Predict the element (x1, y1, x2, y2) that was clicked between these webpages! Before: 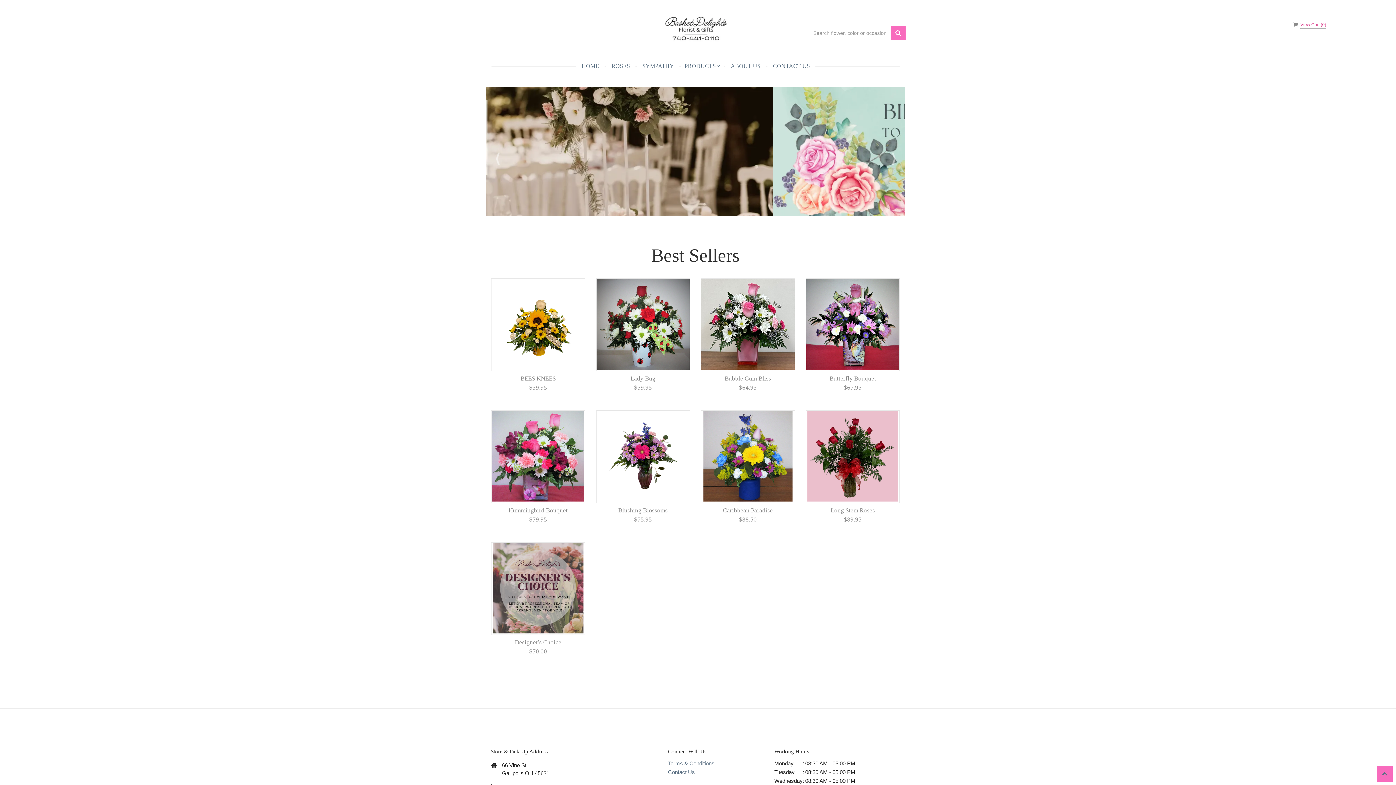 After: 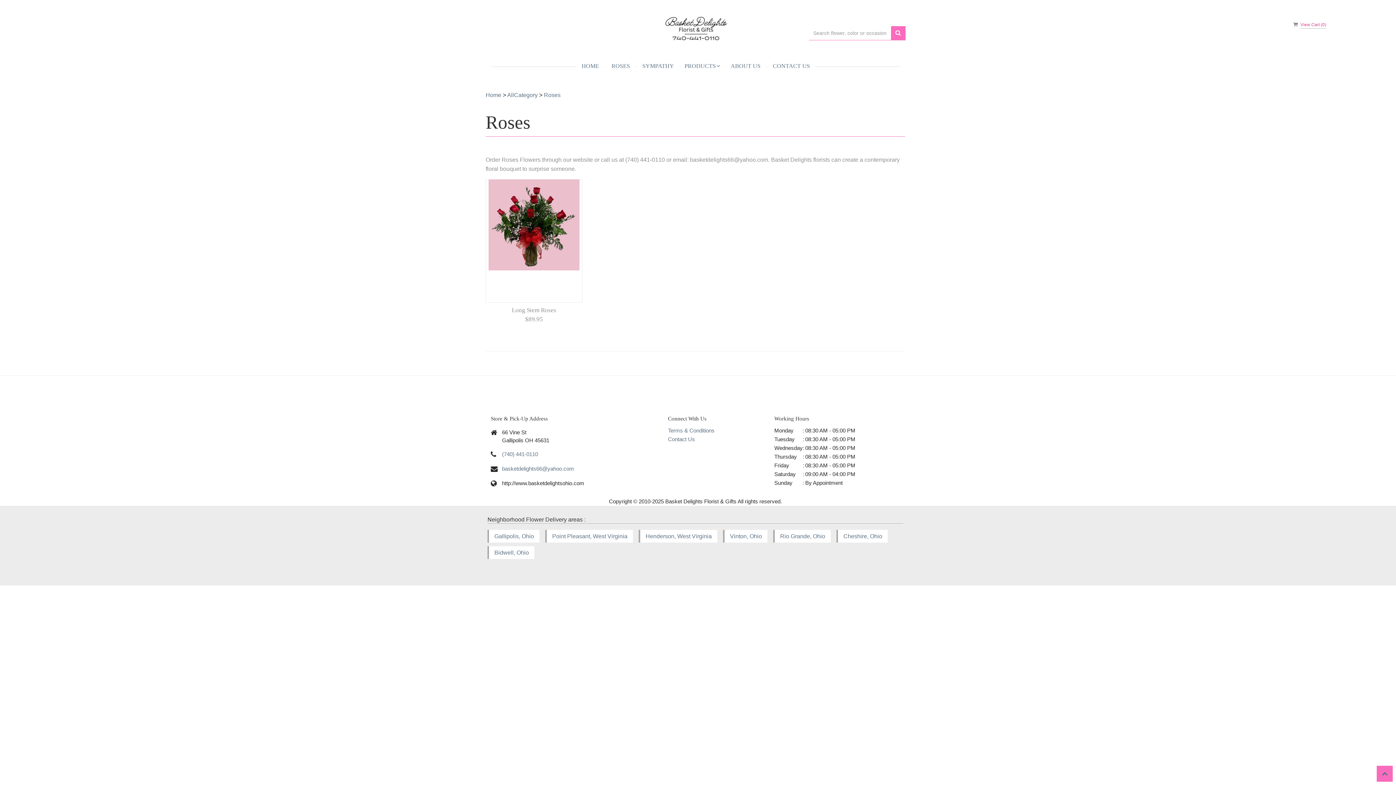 Action: label: ROSES bbox: (606, 57, 635, 75)